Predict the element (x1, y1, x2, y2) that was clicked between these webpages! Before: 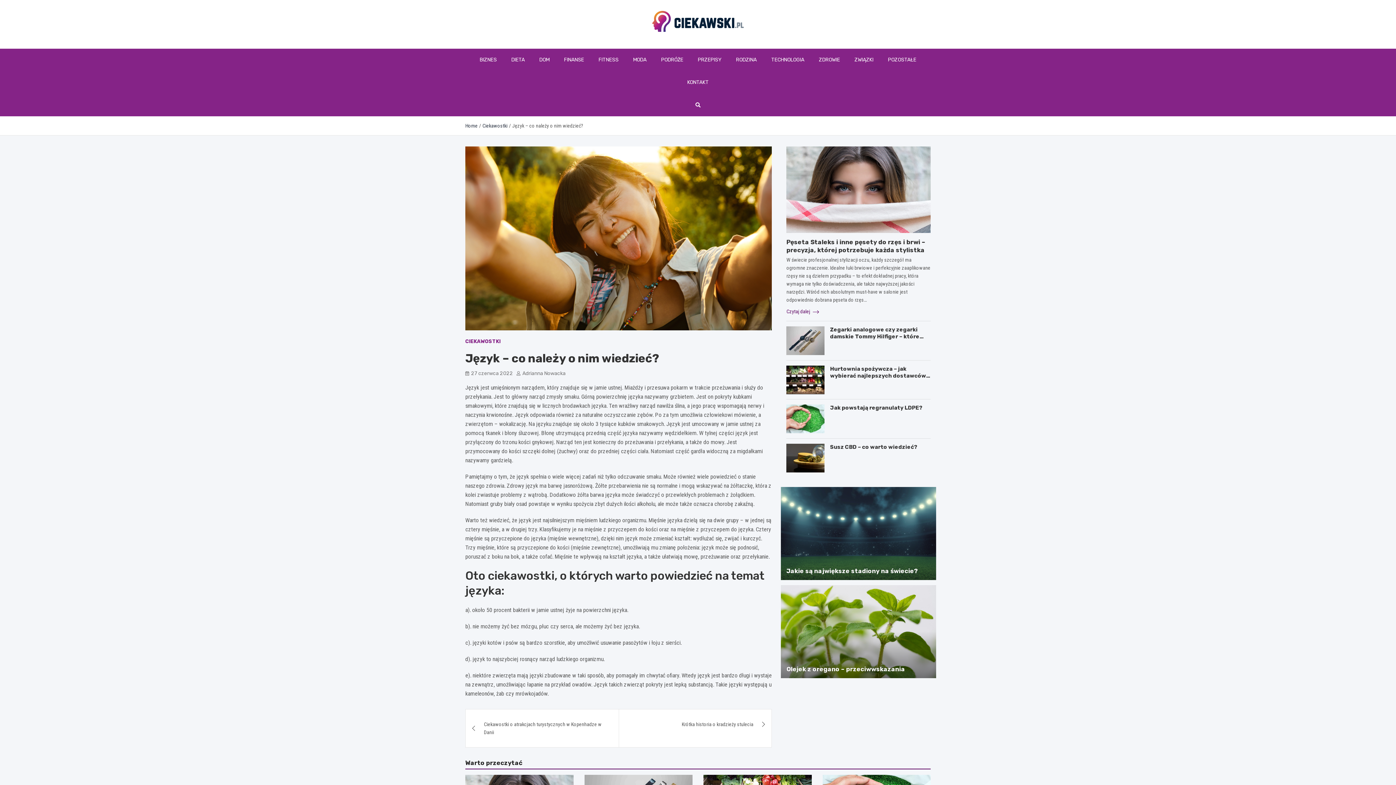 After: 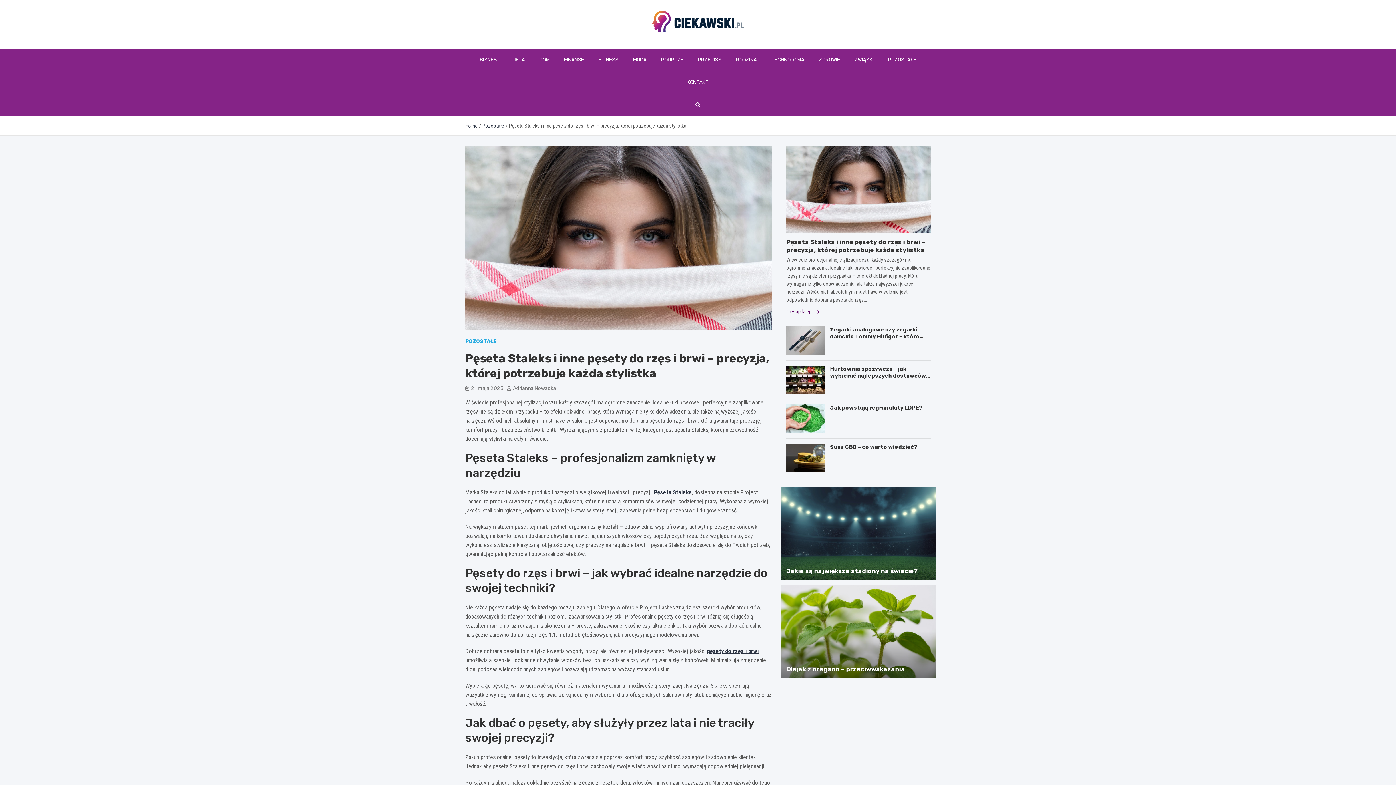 Action: bbox: (786, 146, 930, 233)